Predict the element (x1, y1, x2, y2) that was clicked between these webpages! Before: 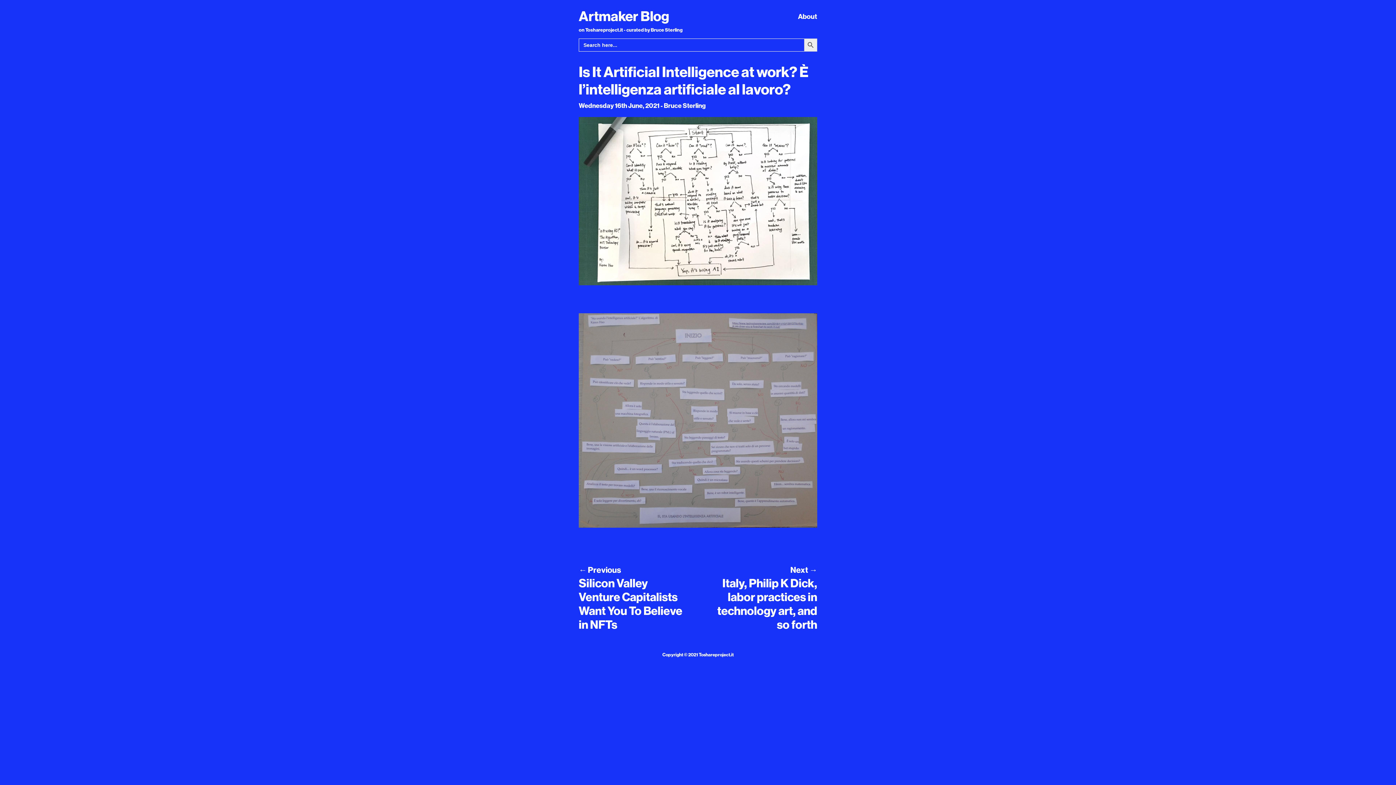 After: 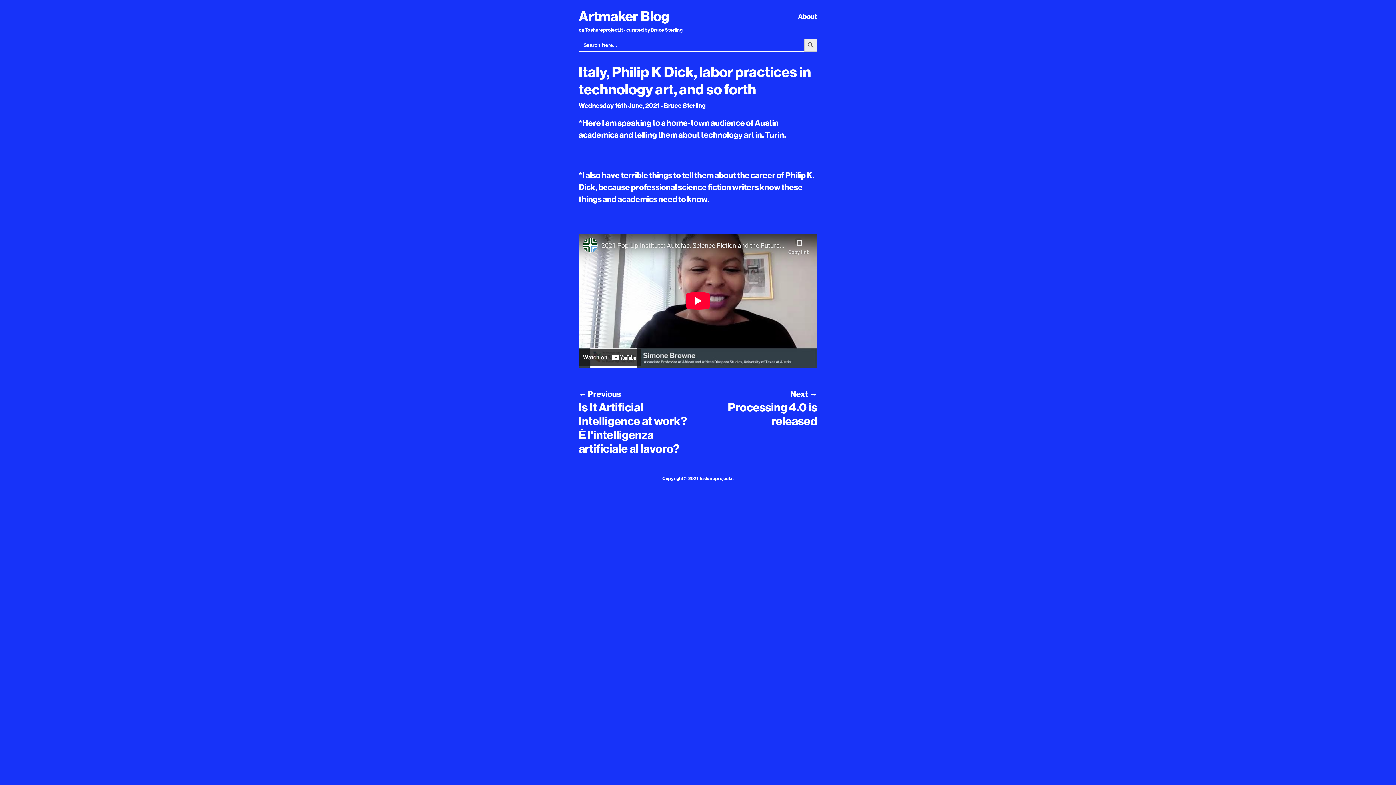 Action: label: Next → bbox: (790, 565, 817, 575)